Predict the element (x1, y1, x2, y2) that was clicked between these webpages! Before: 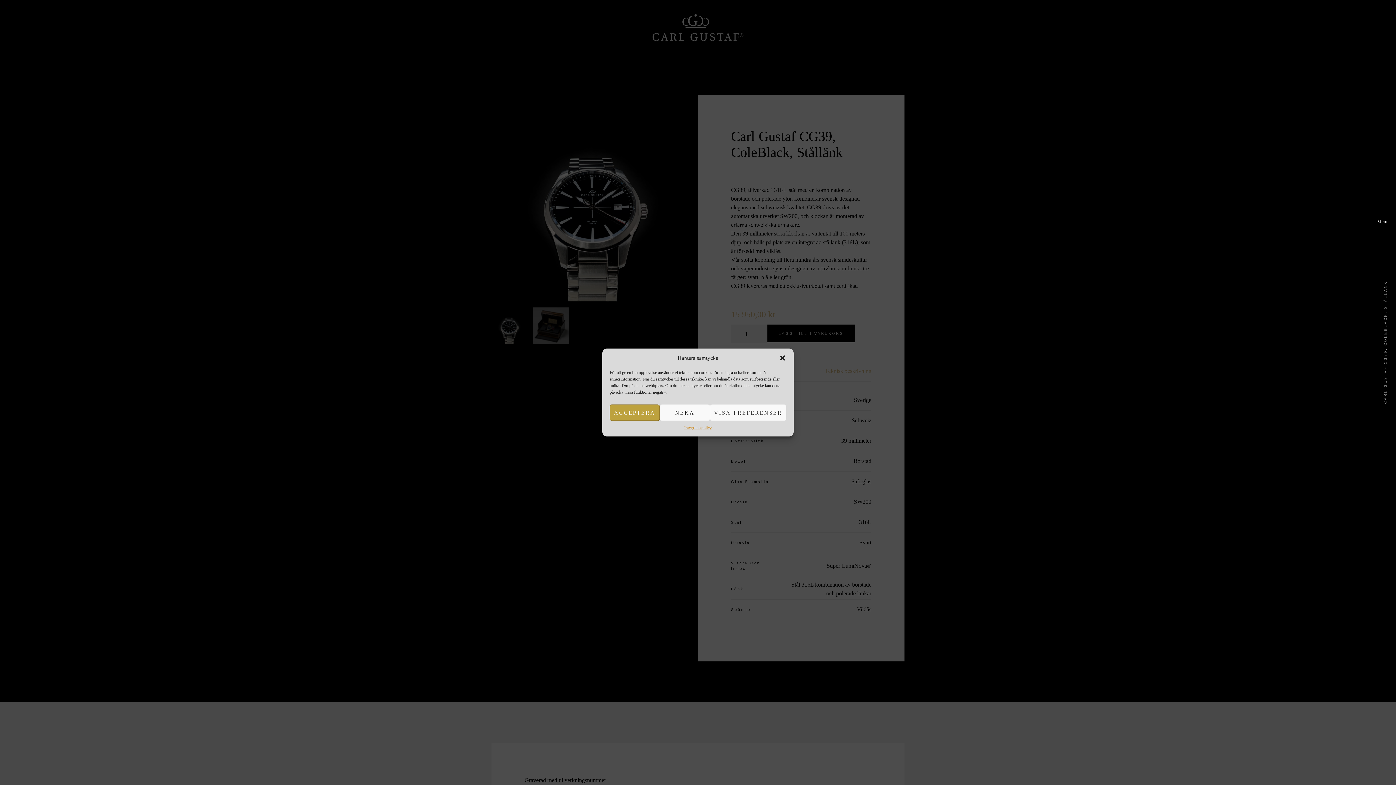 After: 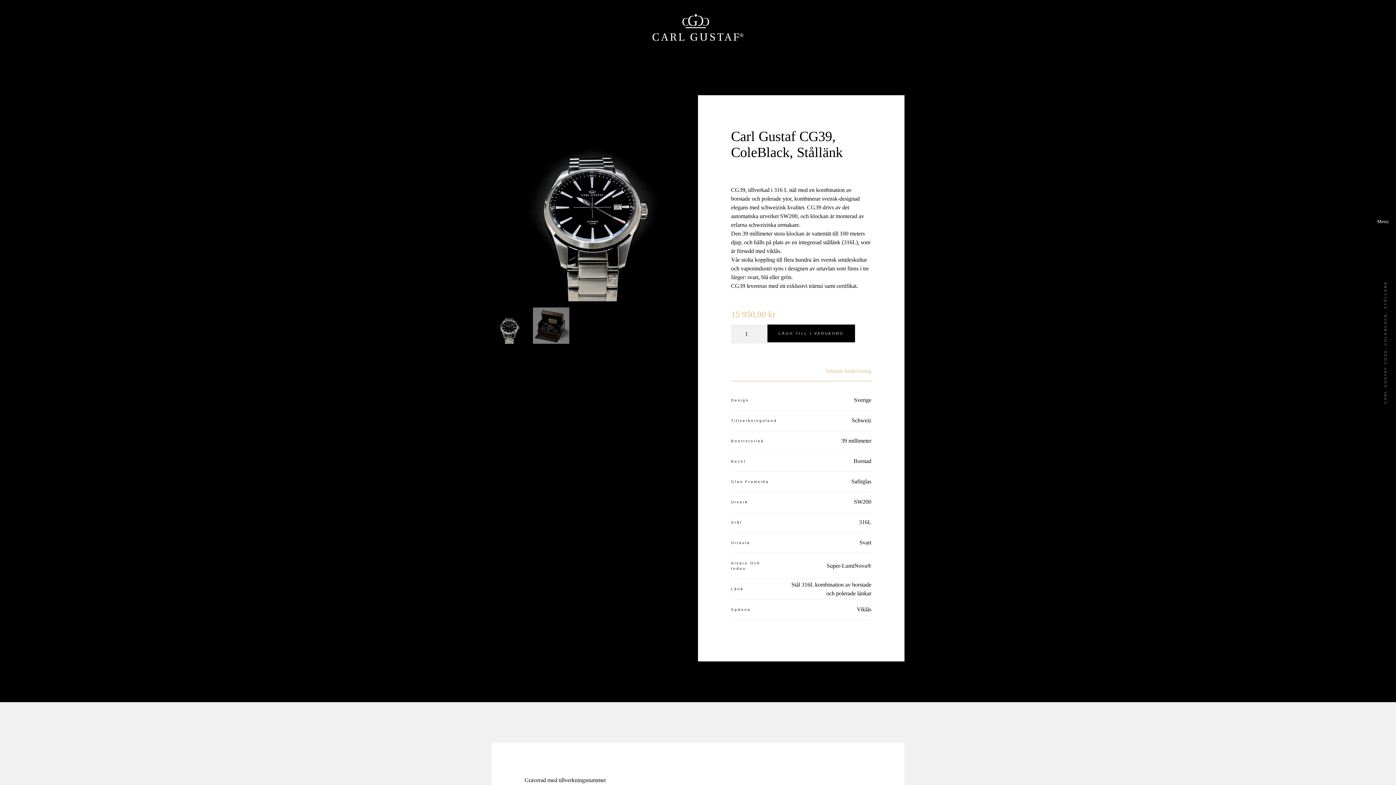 Action: bbox: (779, 354, 786, 361) label: Stäng dialogruta